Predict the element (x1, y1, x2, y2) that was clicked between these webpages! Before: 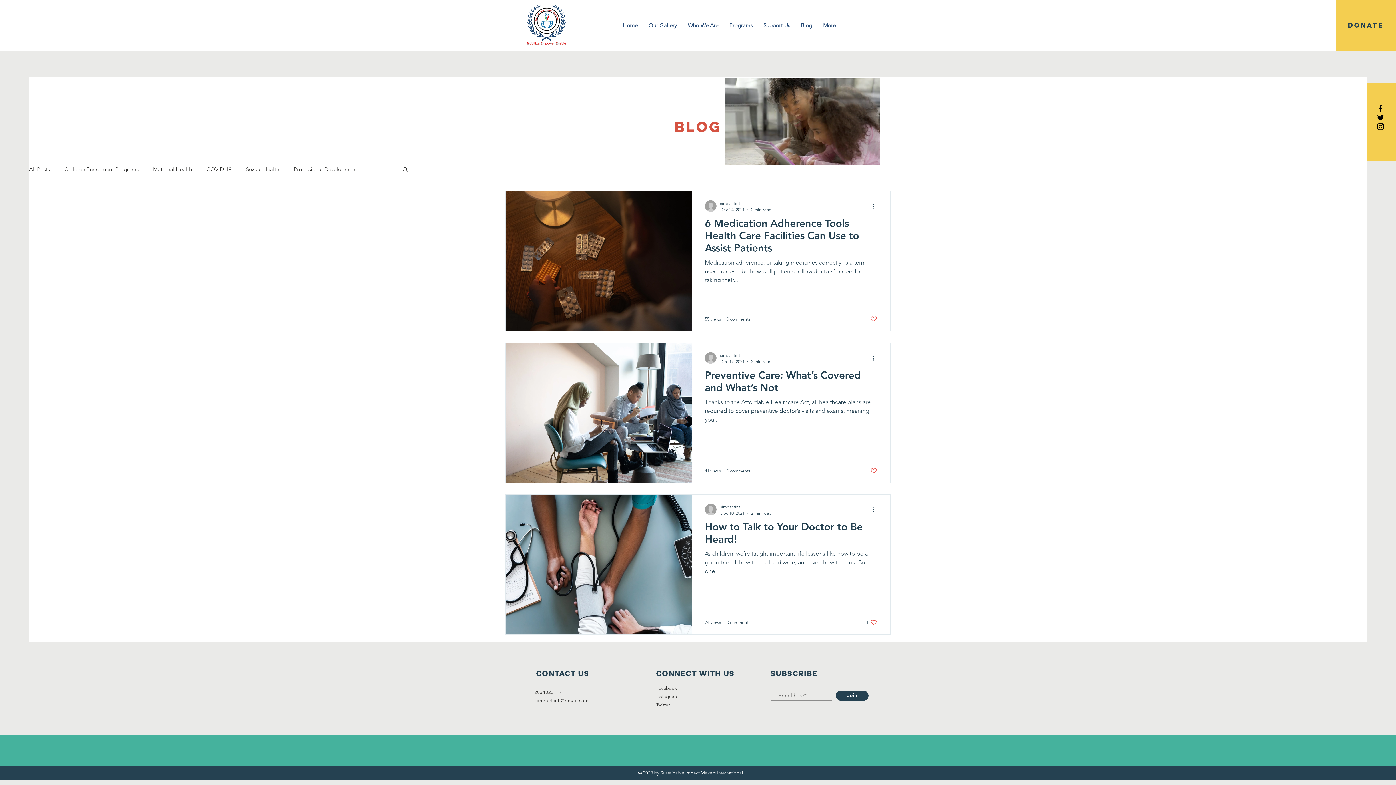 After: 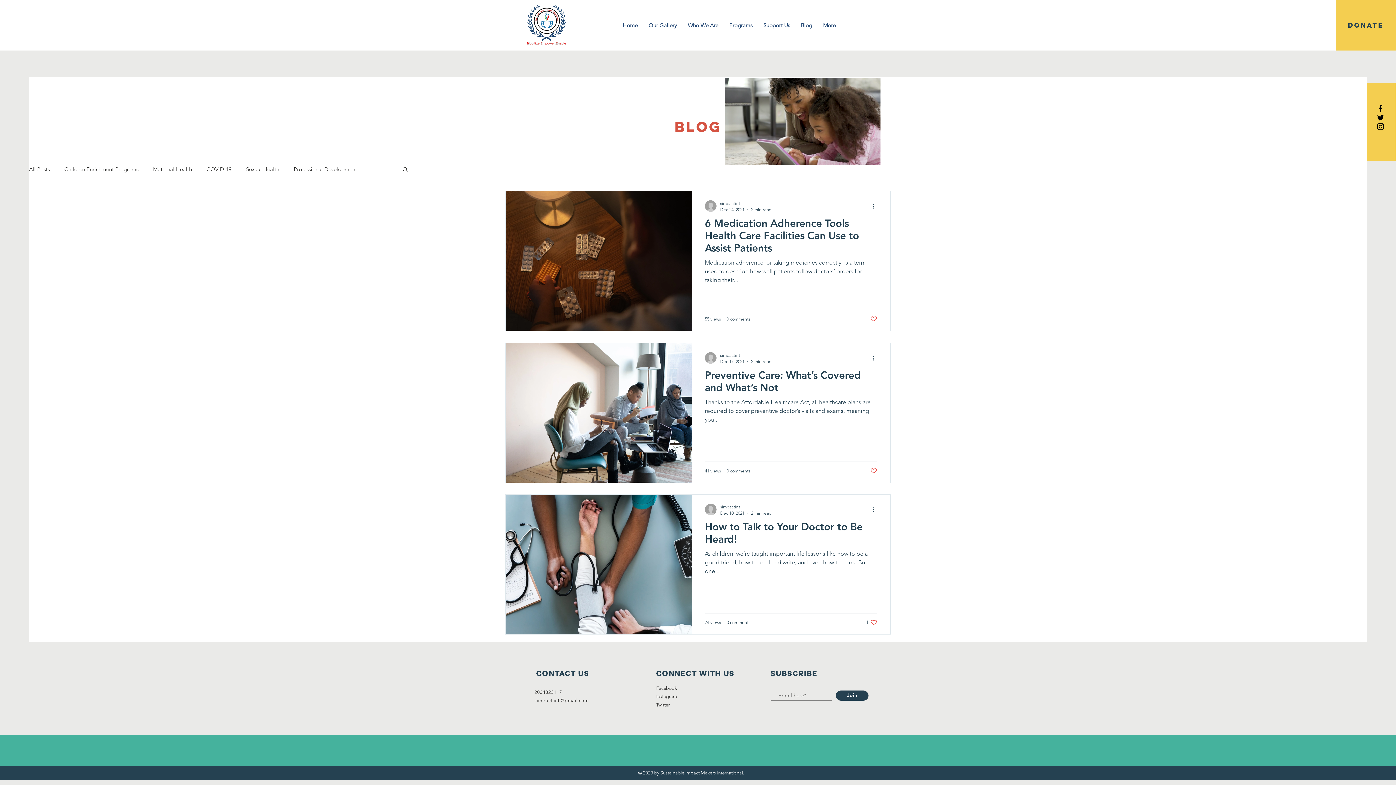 Action: label: More actions bbox: (872, 353, 880, 362)